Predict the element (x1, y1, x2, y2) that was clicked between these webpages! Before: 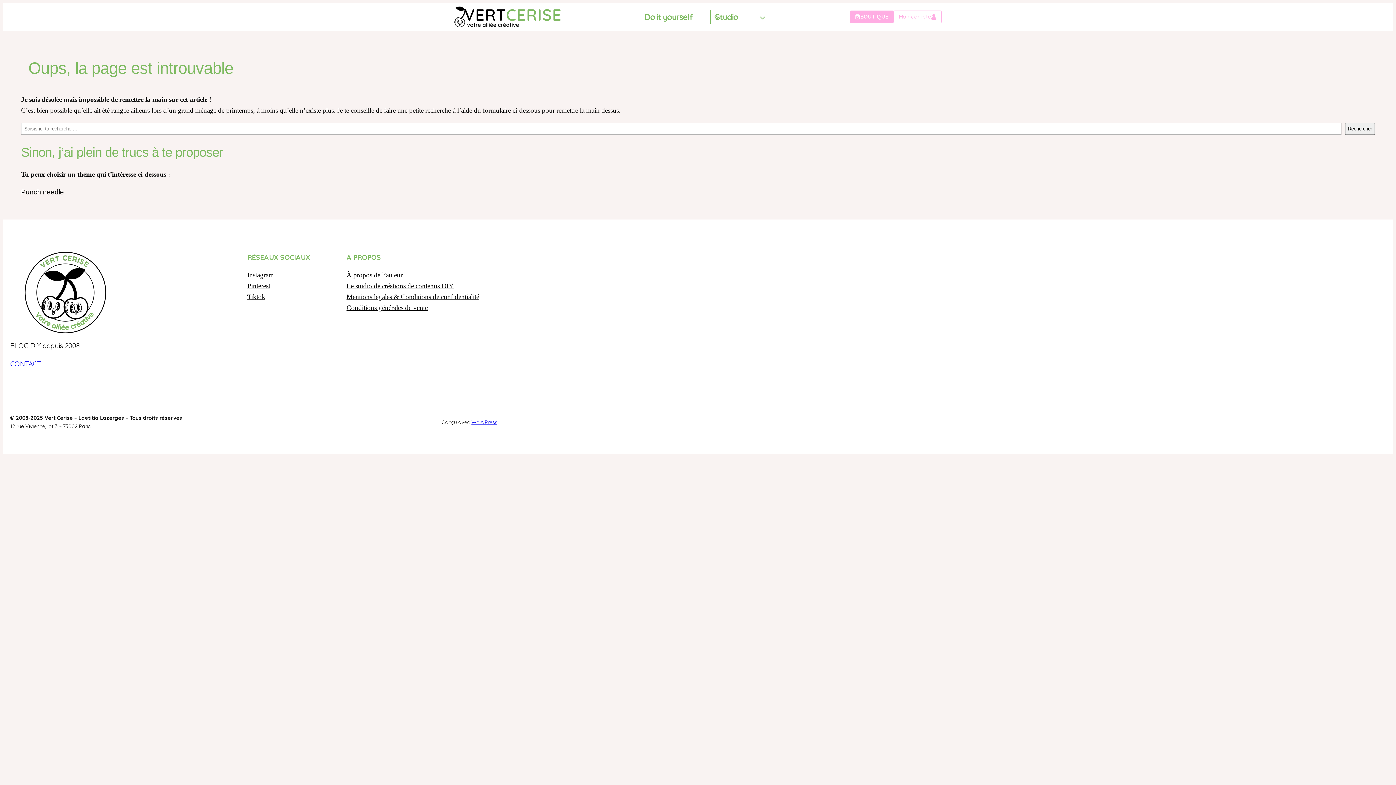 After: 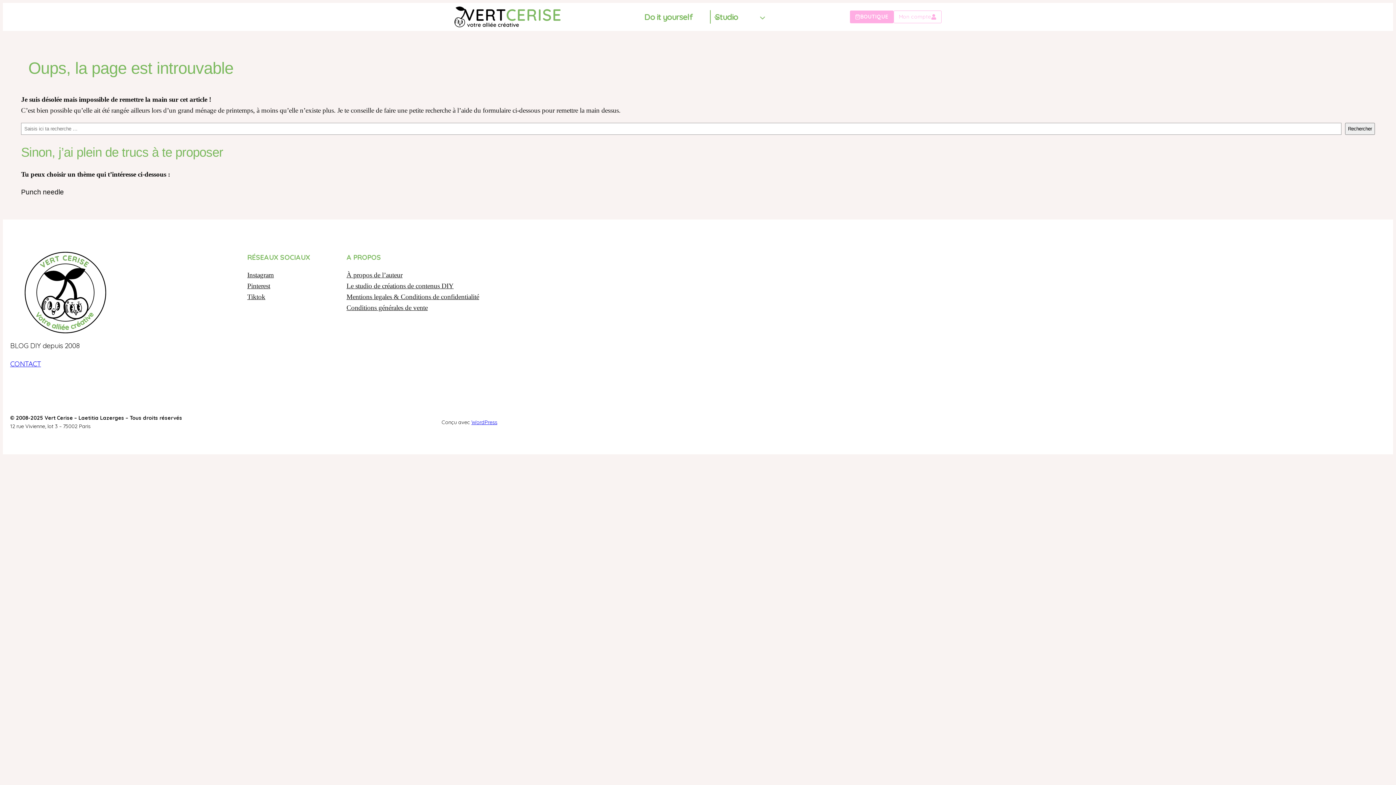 Action: bbox: (21, 186, 63, 197) label: Punch needle